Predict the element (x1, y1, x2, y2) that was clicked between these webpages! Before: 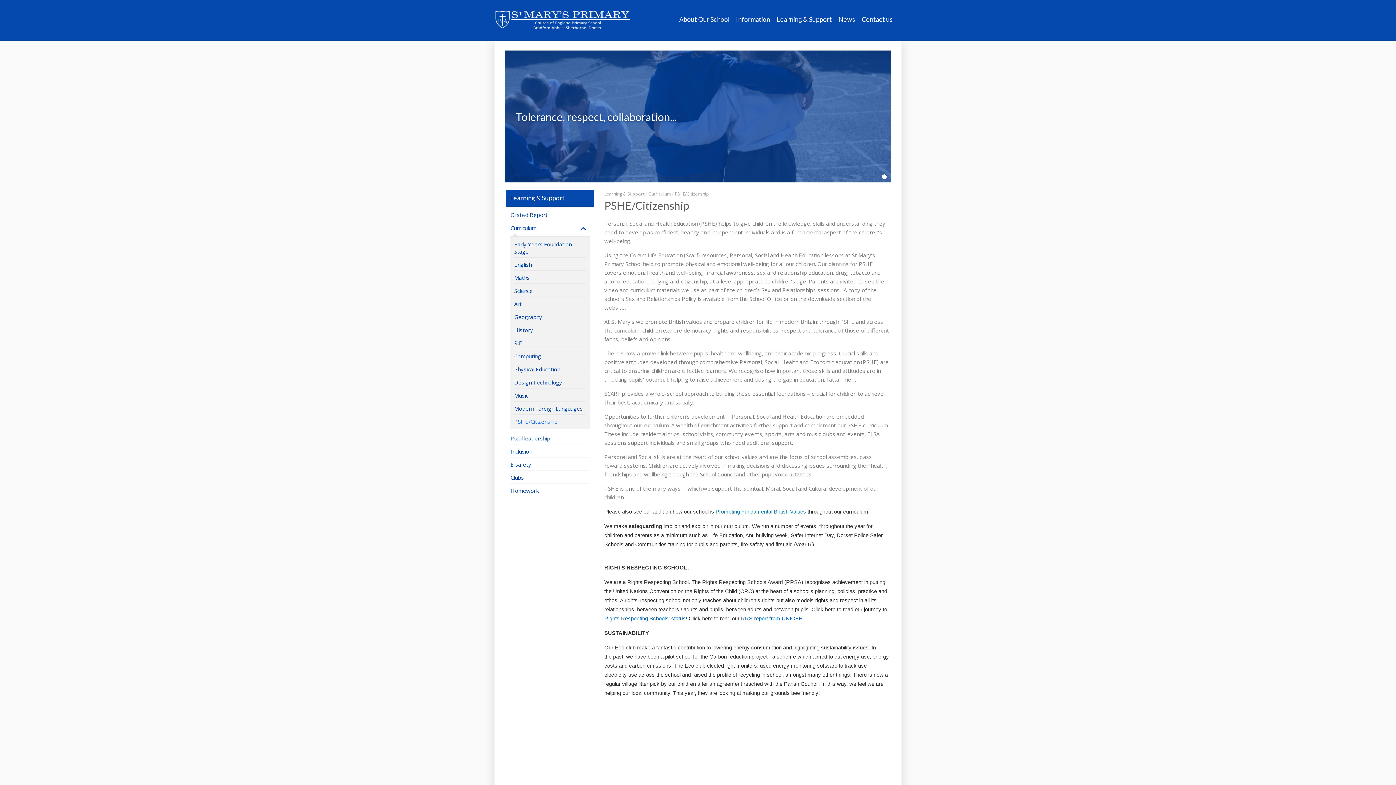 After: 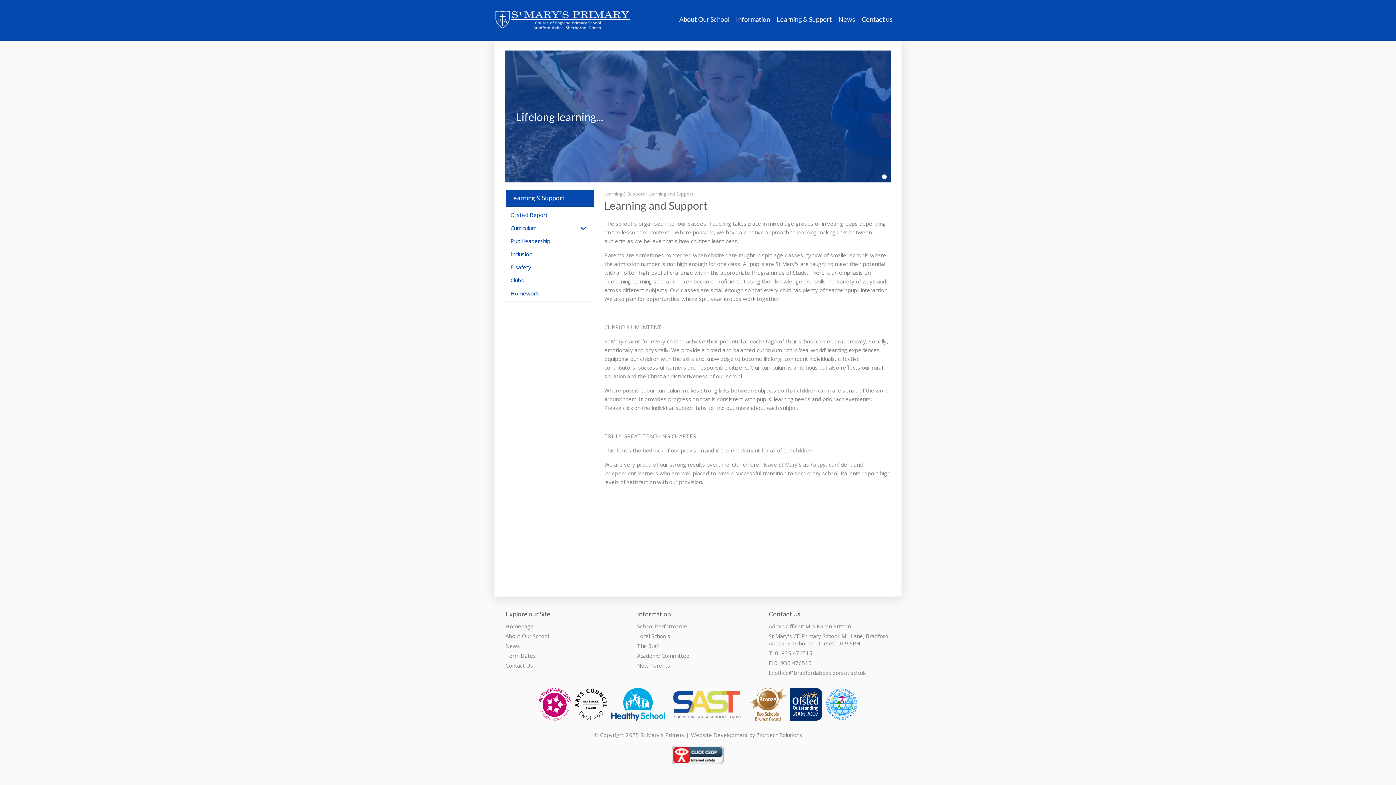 Action: bbox: (510, 194, 564, 201) label: Learning & Support